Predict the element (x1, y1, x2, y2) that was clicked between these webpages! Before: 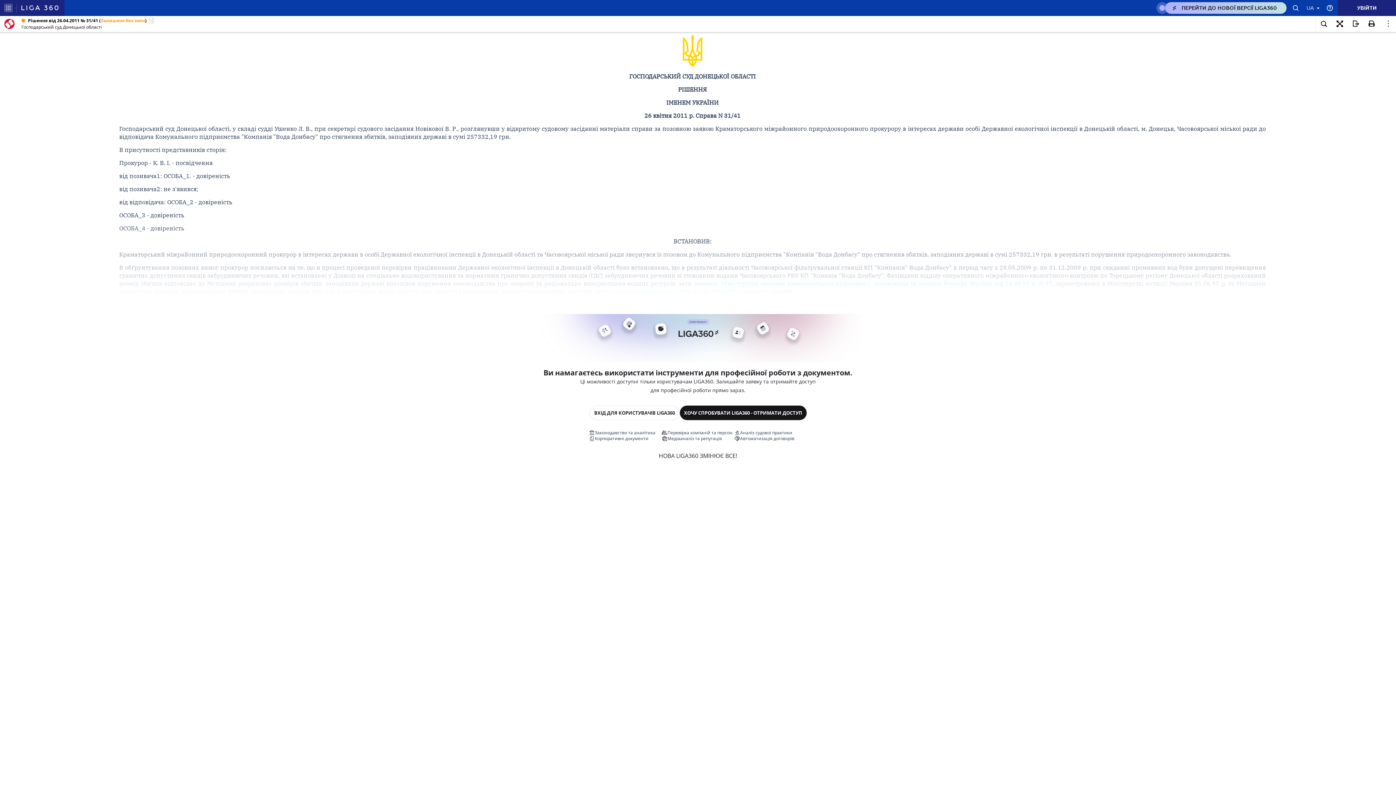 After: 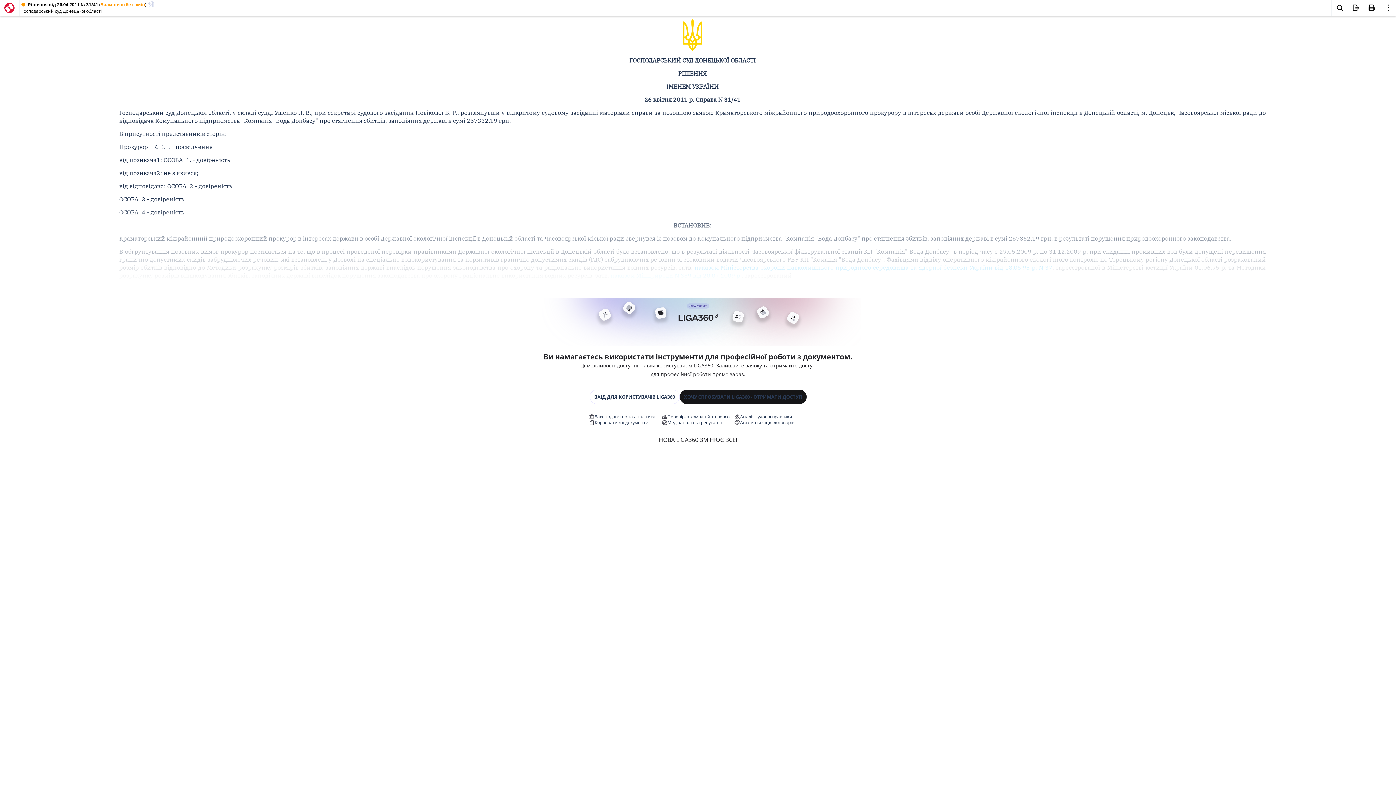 Action: bbox: (1332, 16, 1348, 32)